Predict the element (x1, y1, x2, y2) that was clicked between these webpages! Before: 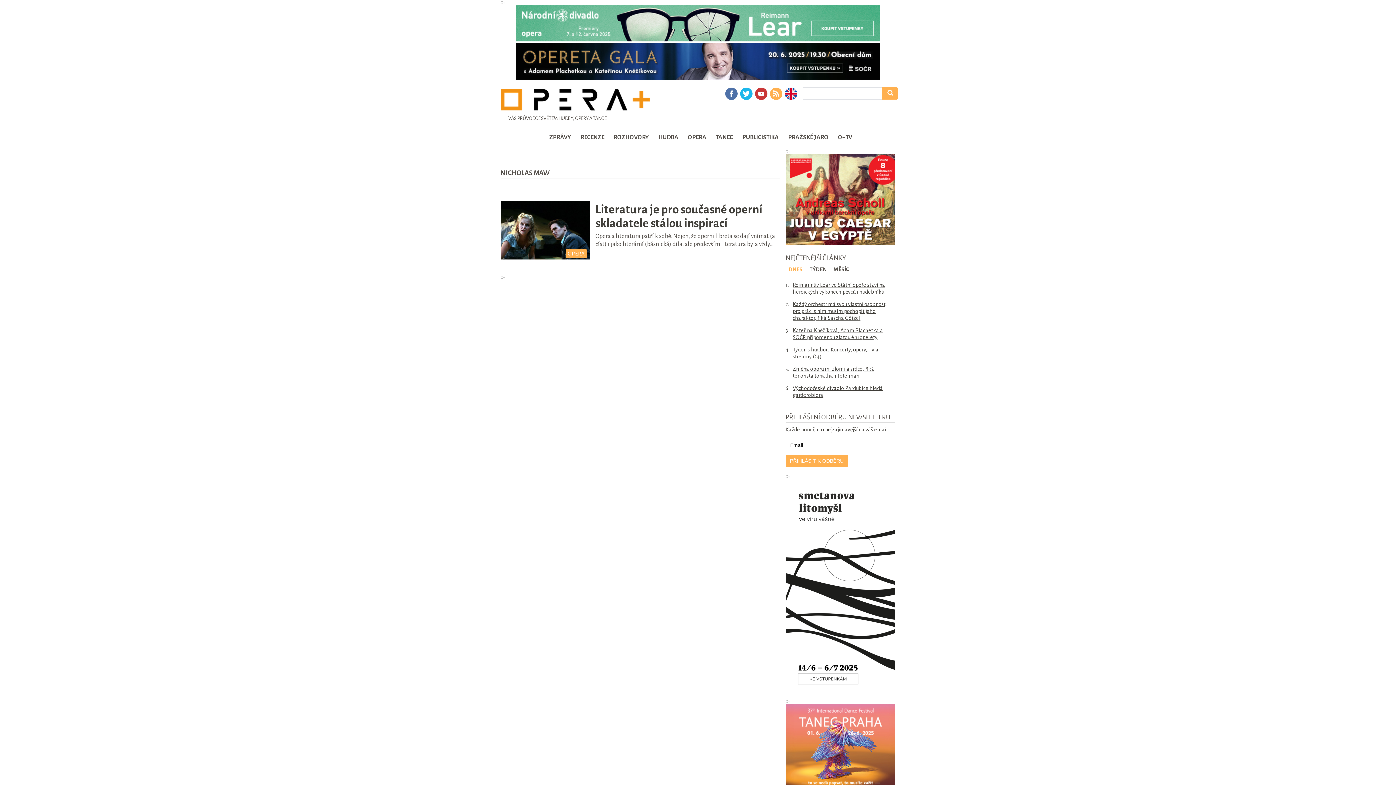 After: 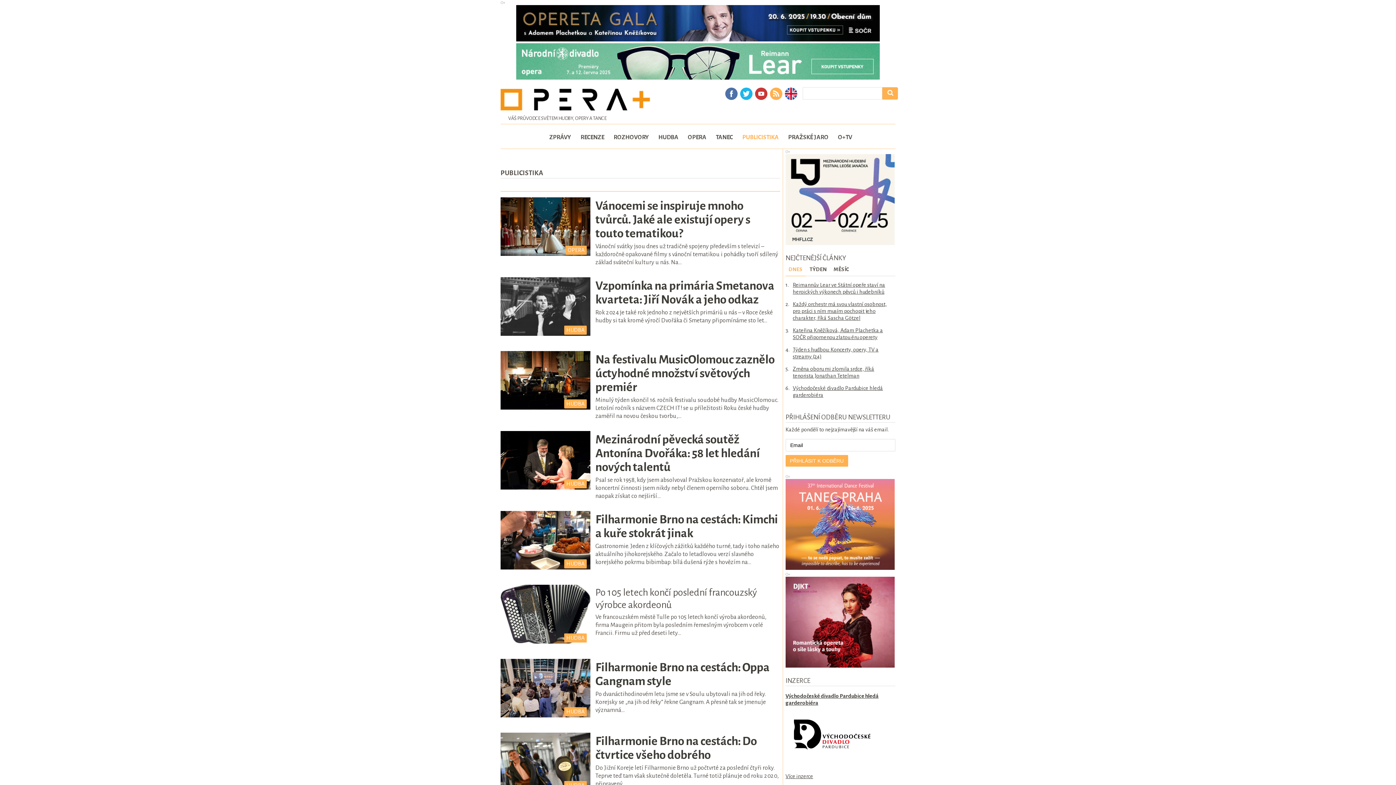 Action: label: PUBLICISTIKA bbox: (739, 130, 781, 144)